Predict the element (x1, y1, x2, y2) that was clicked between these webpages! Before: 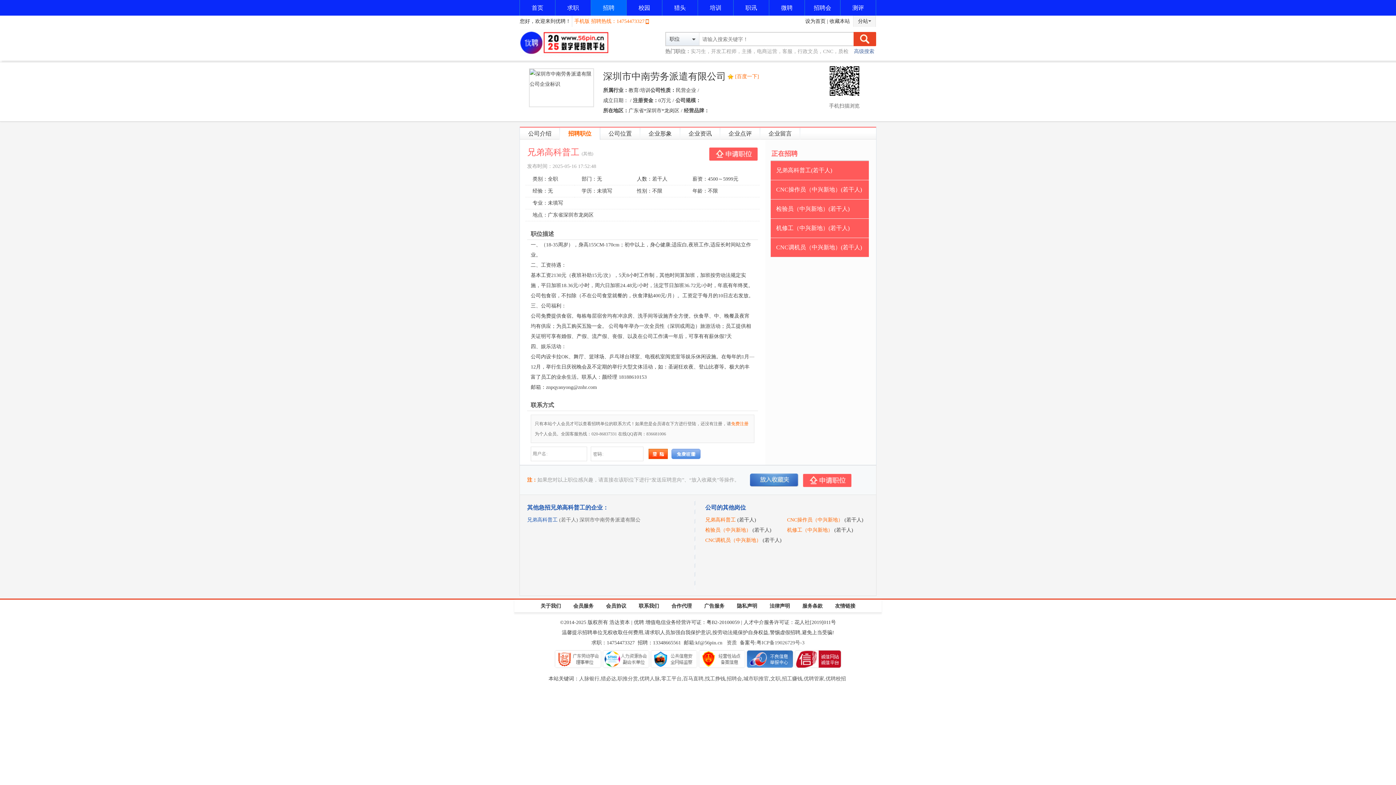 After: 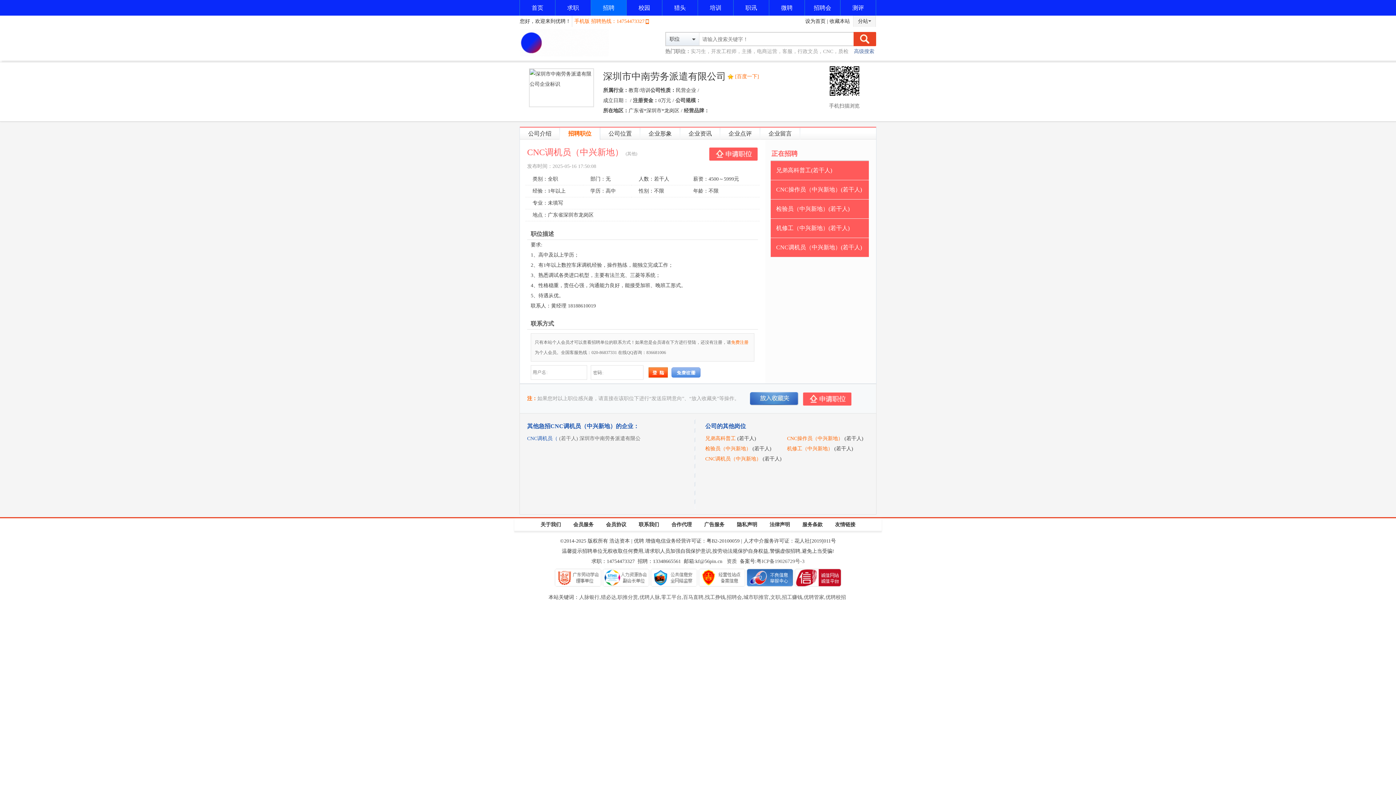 Action: bbox: (776, 244, 862, 250) label: CNC调机员（中兴新地）(若干人)